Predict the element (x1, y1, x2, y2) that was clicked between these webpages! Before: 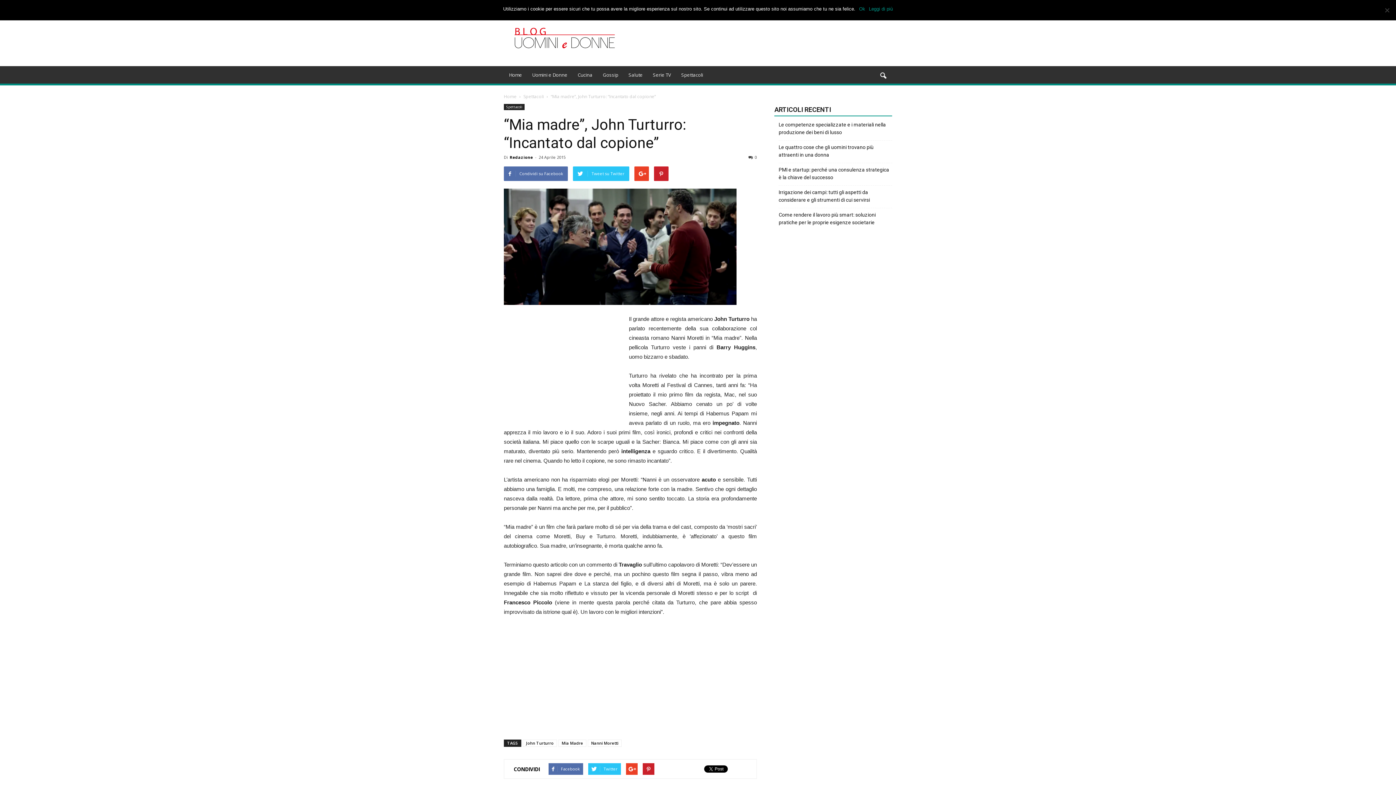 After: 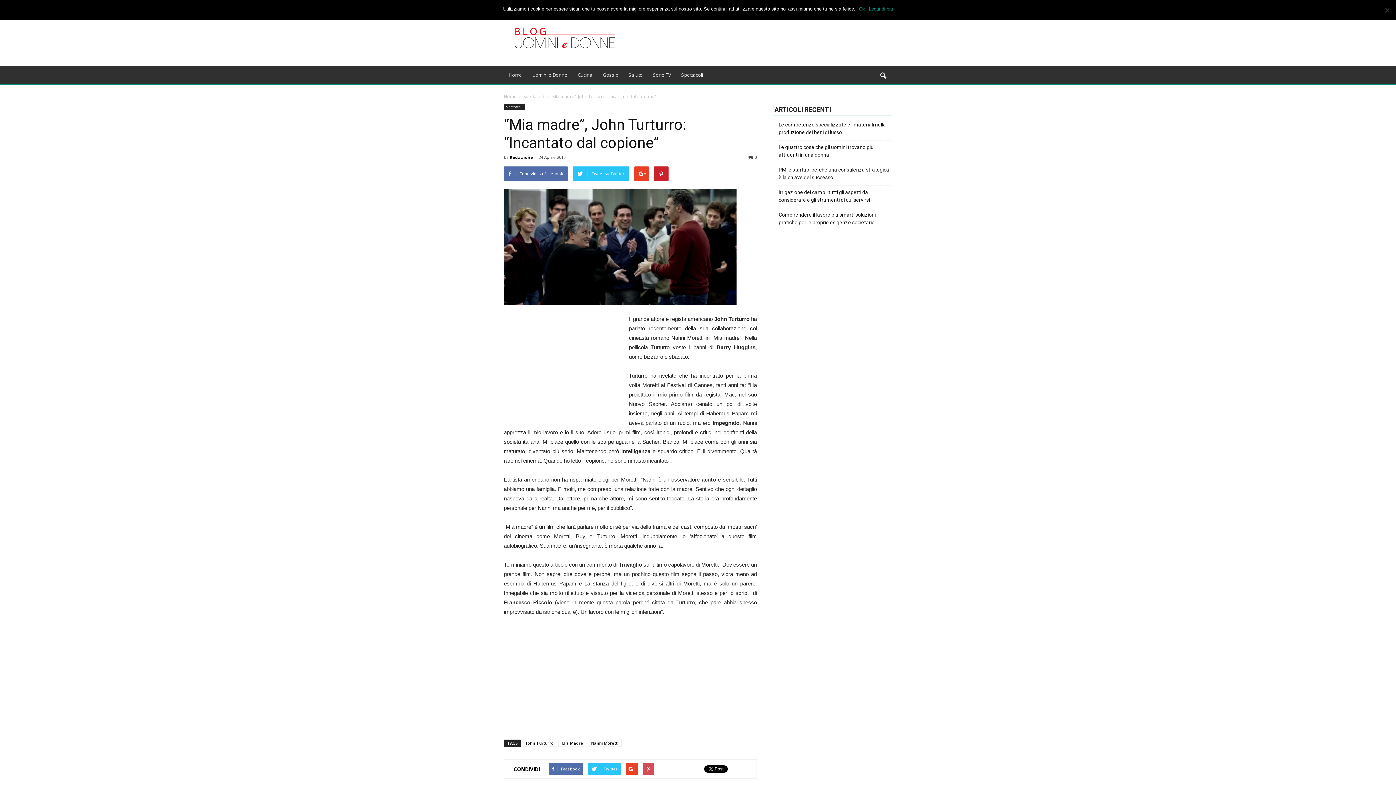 Action: bbox: (642, 763, 654, 775)